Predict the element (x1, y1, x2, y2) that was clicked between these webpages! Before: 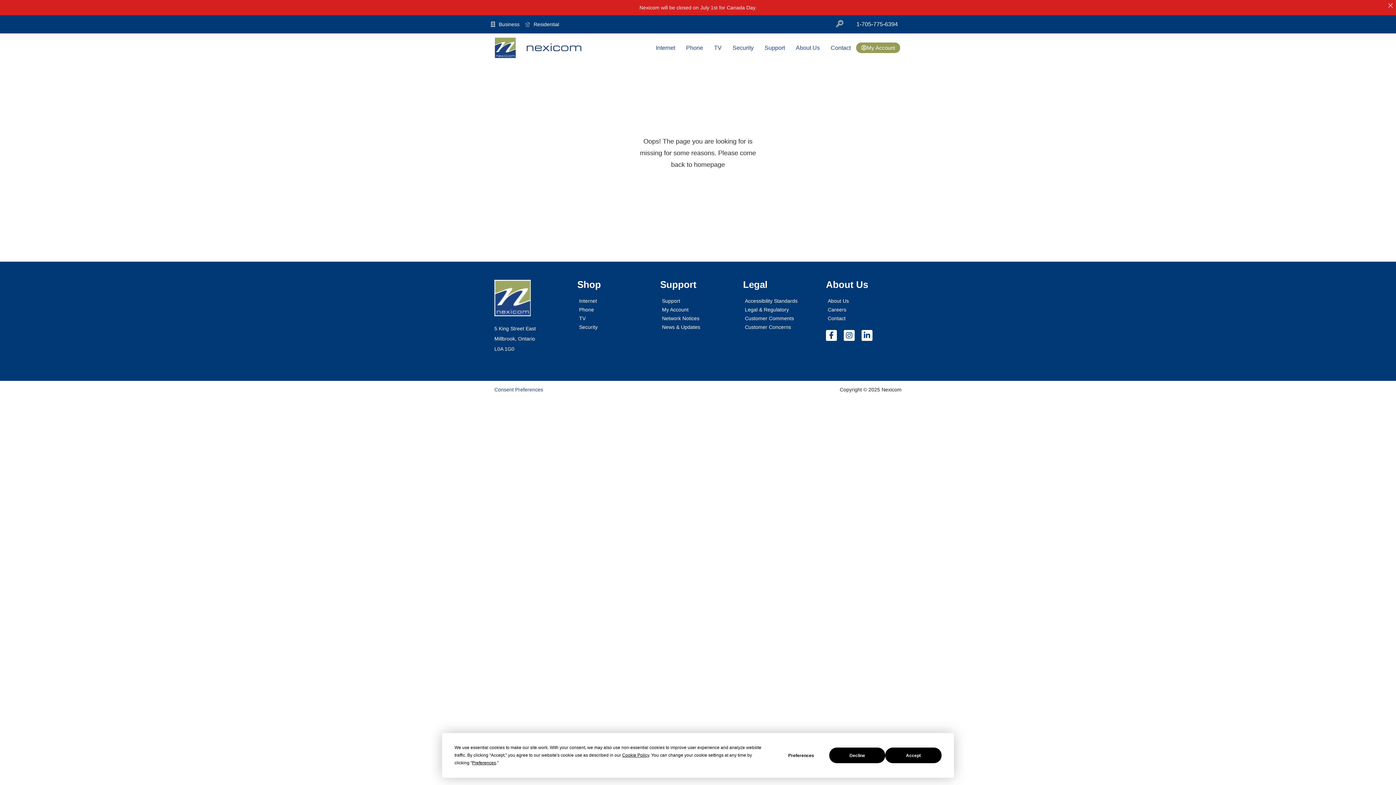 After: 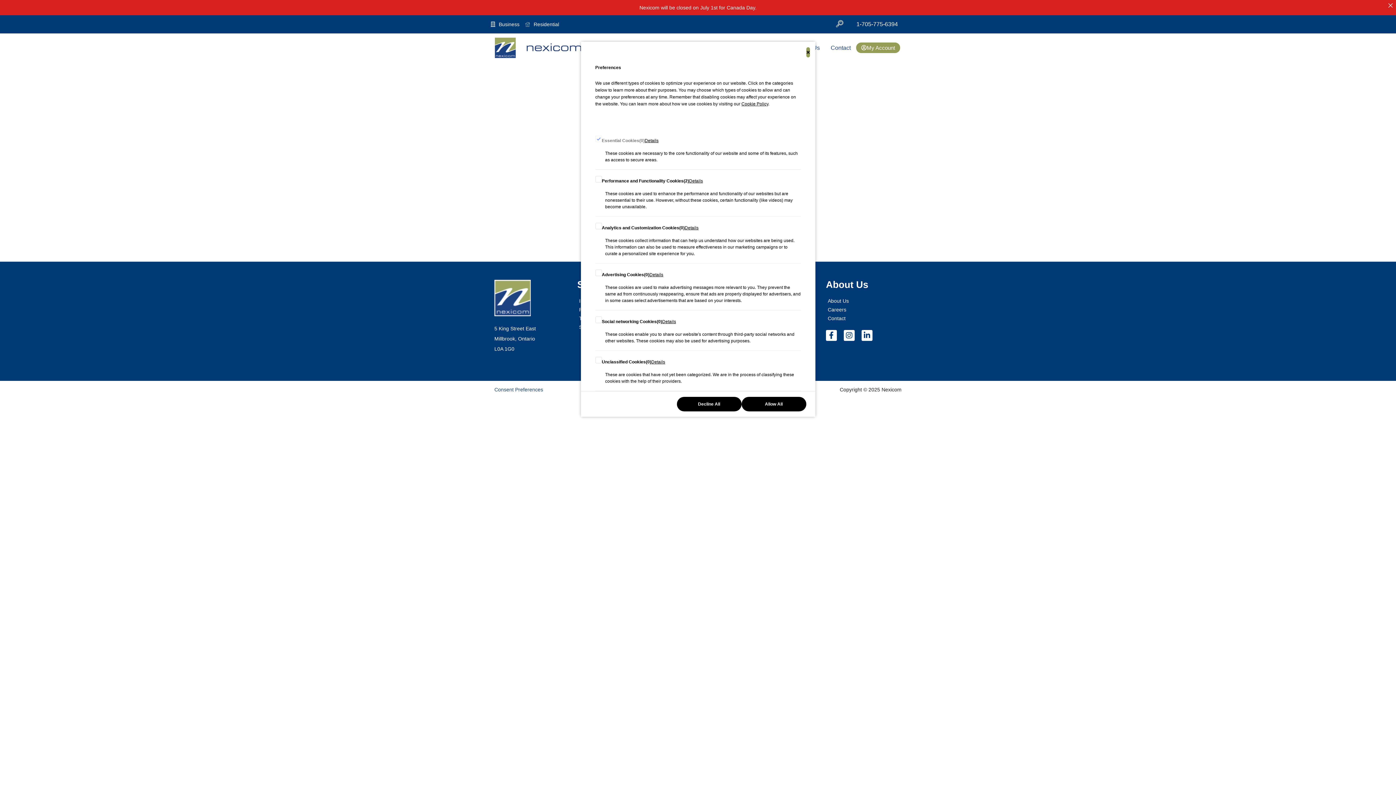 Action: label: Consent Preferences bbox: (494, 387, 543, 392)